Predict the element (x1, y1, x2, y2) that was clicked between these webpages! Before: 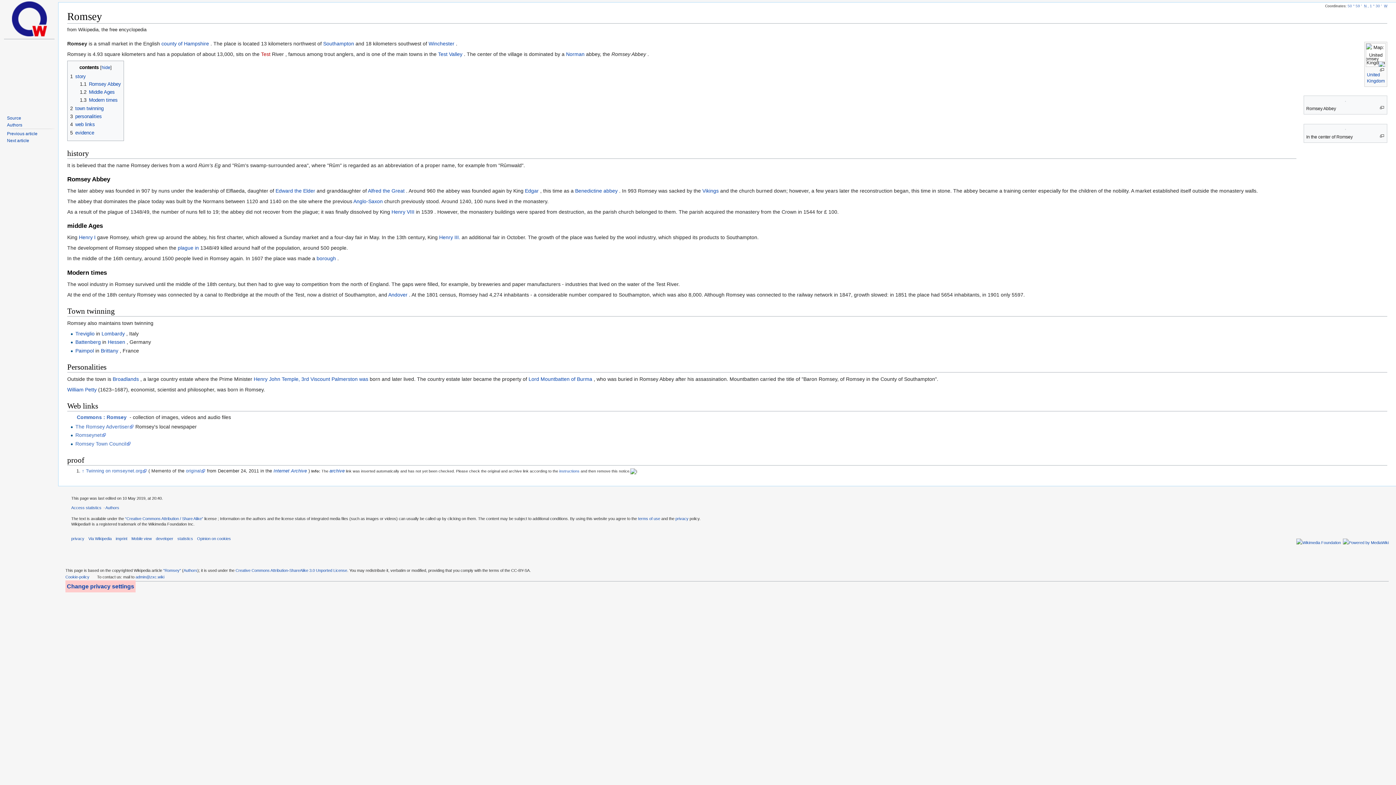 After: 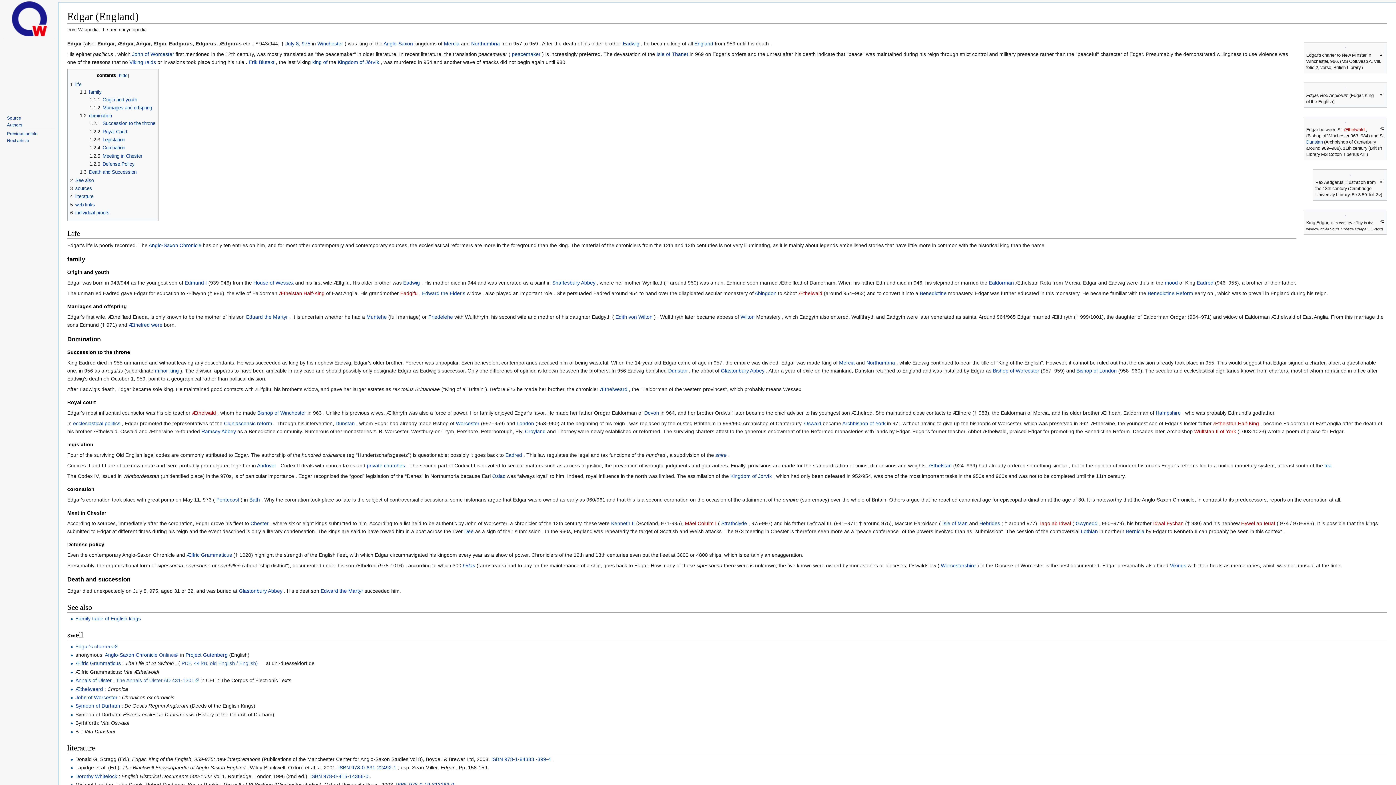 Action: label: Edgar bbox: (525, 188, 538, 193)